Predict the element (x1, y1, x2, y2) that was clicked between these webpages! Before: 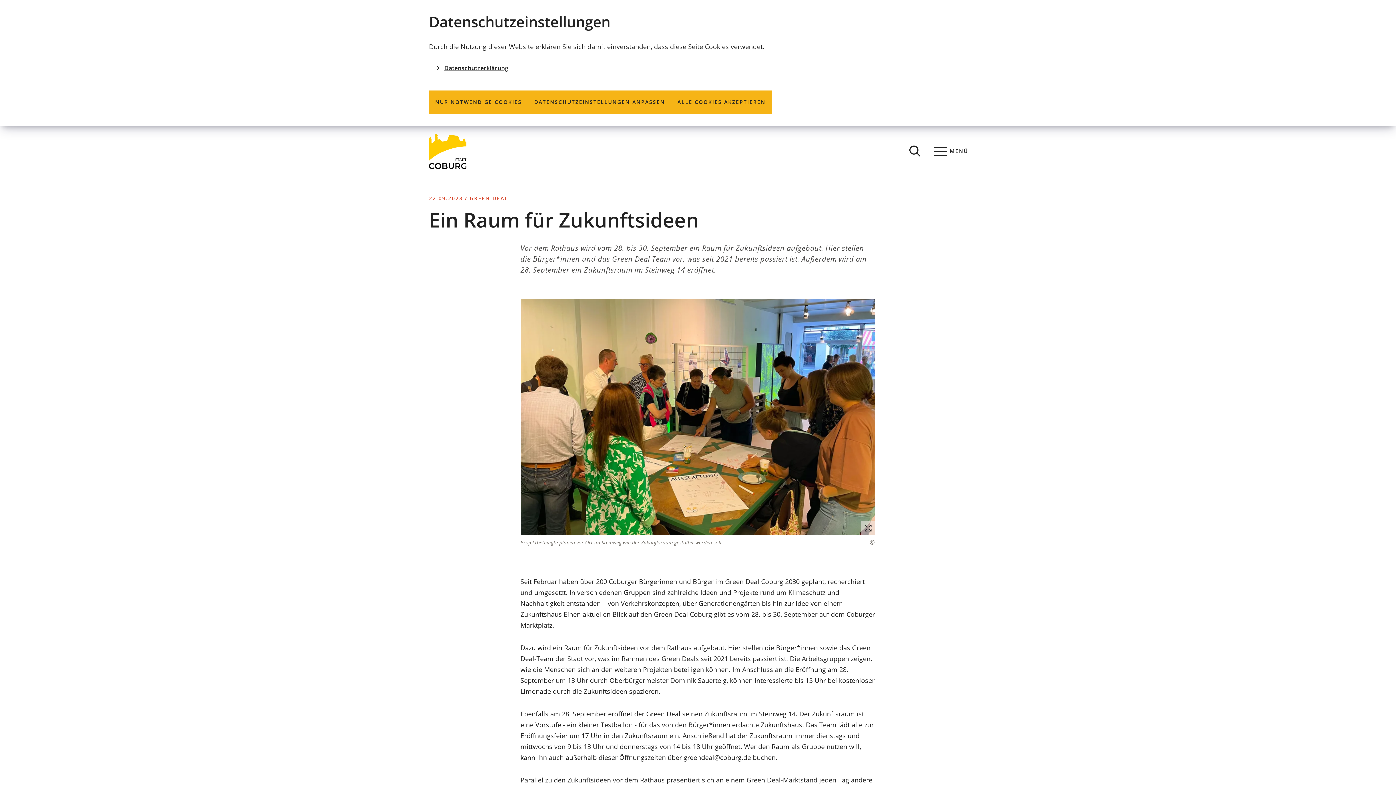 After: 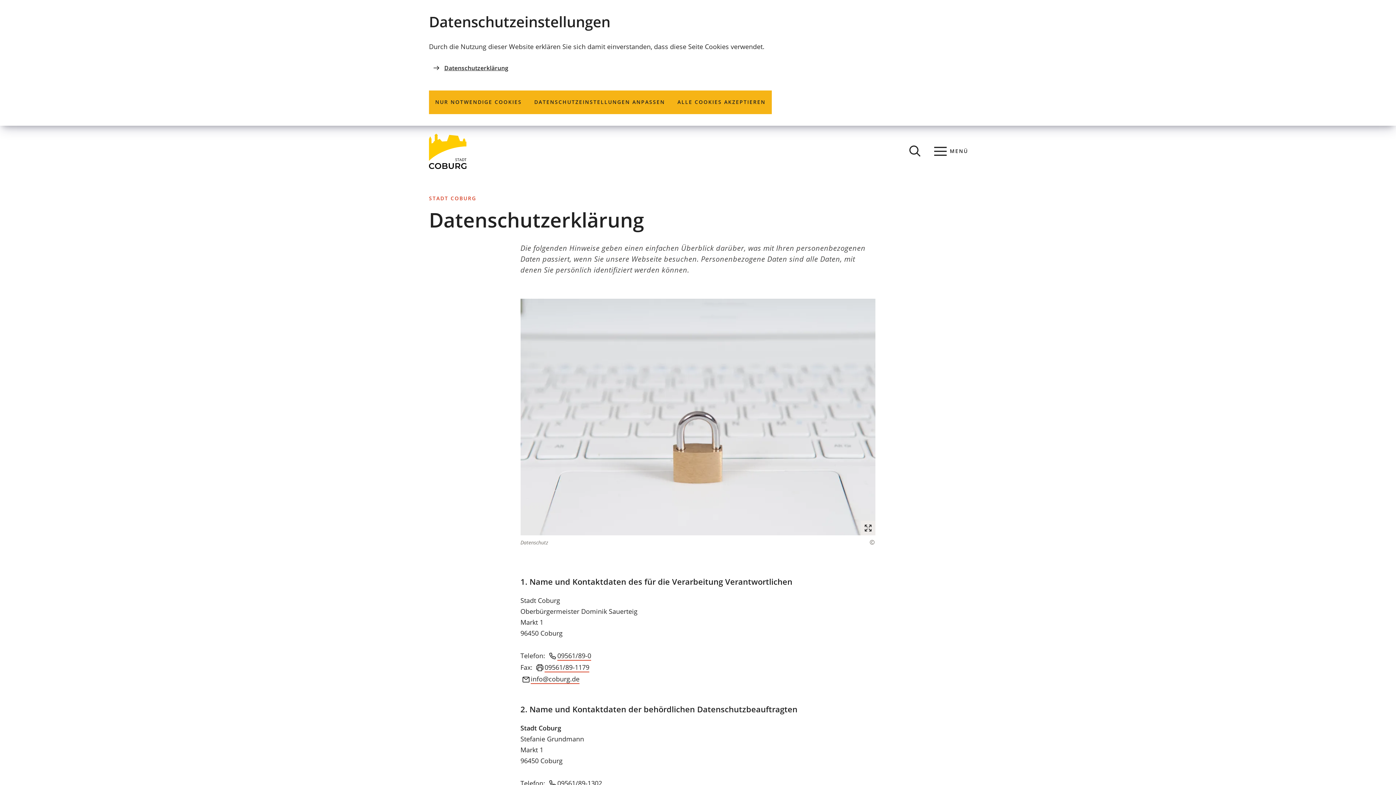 Action: bbox: (429, 63, 967, 72) label: Datenschutzerklärung